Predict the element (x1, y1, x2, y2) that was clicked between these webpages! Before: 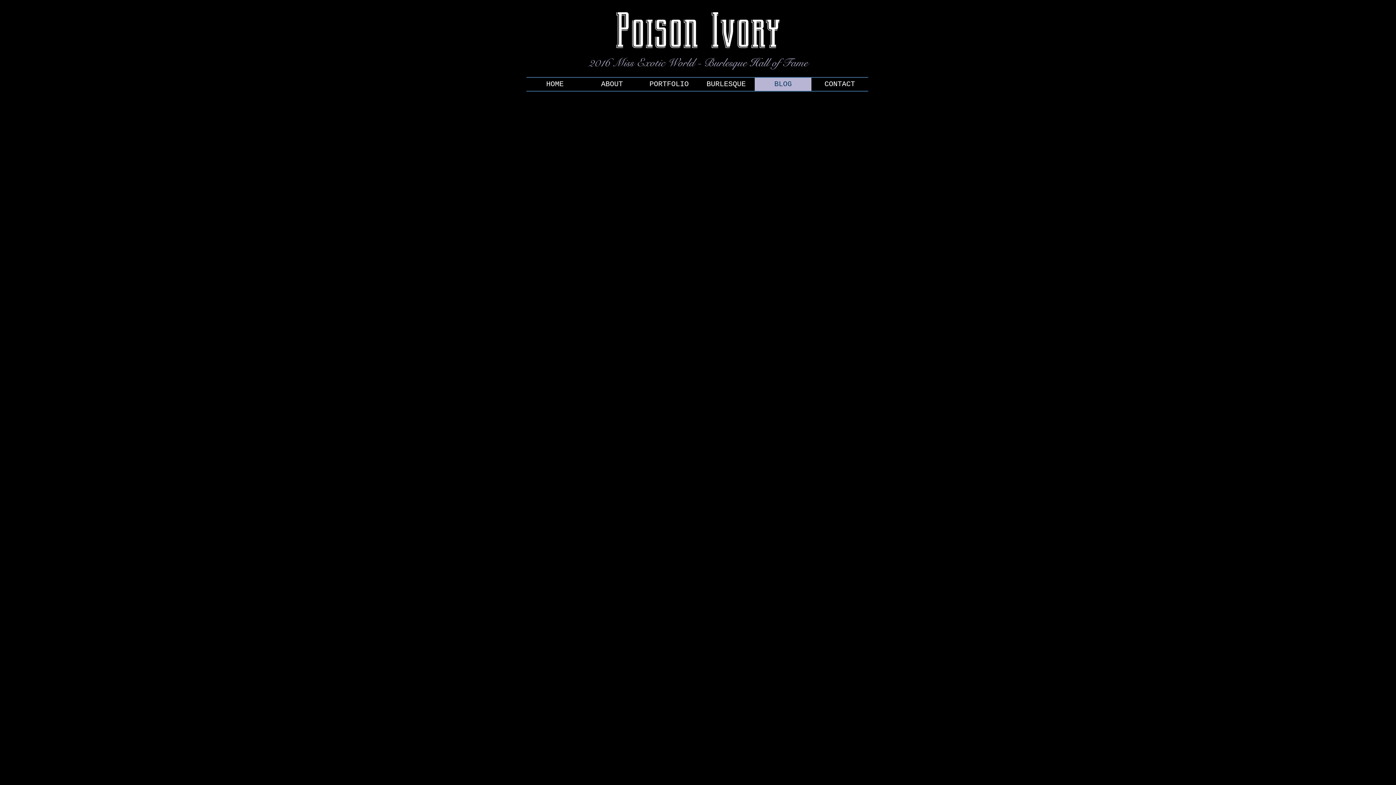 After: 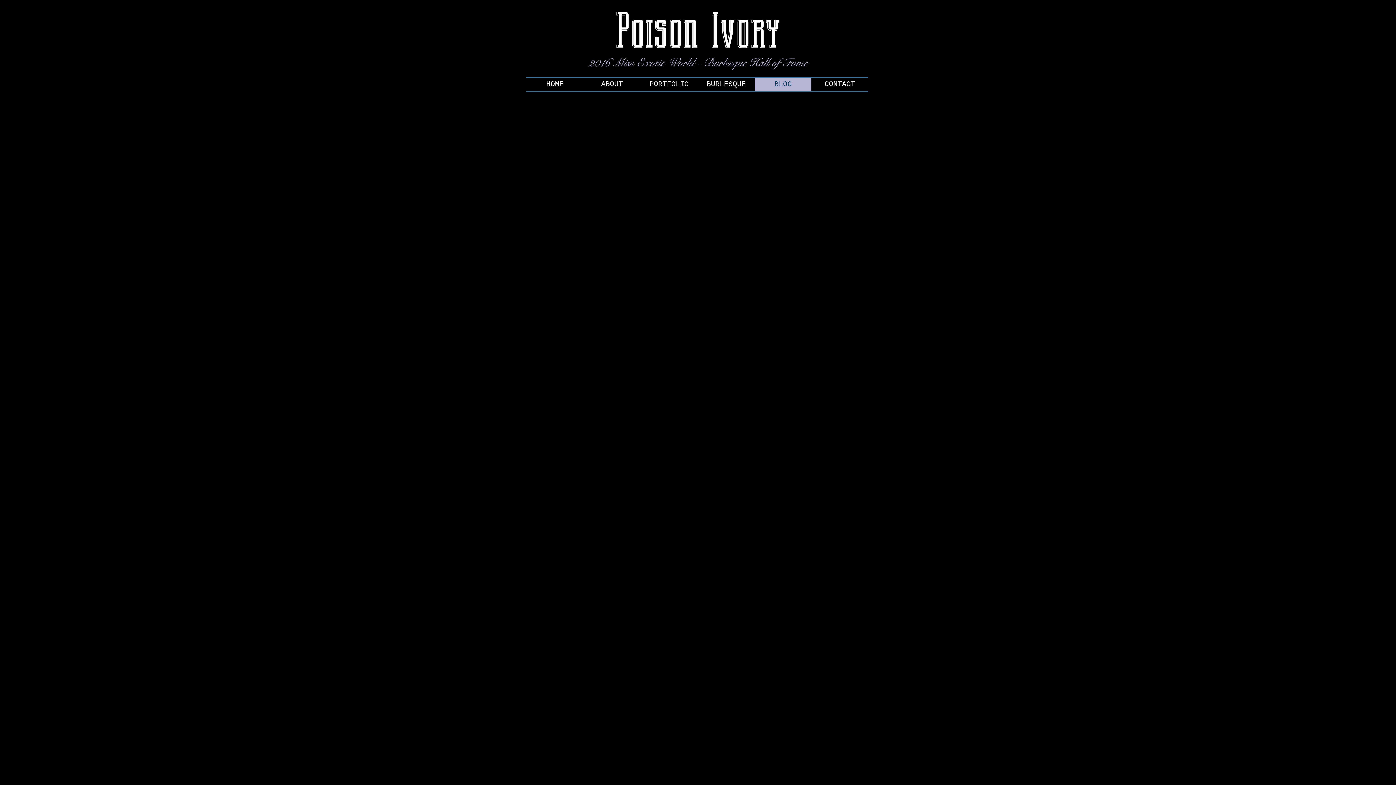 Action: label: BLOG bbox: (754, 77, 811, 90)